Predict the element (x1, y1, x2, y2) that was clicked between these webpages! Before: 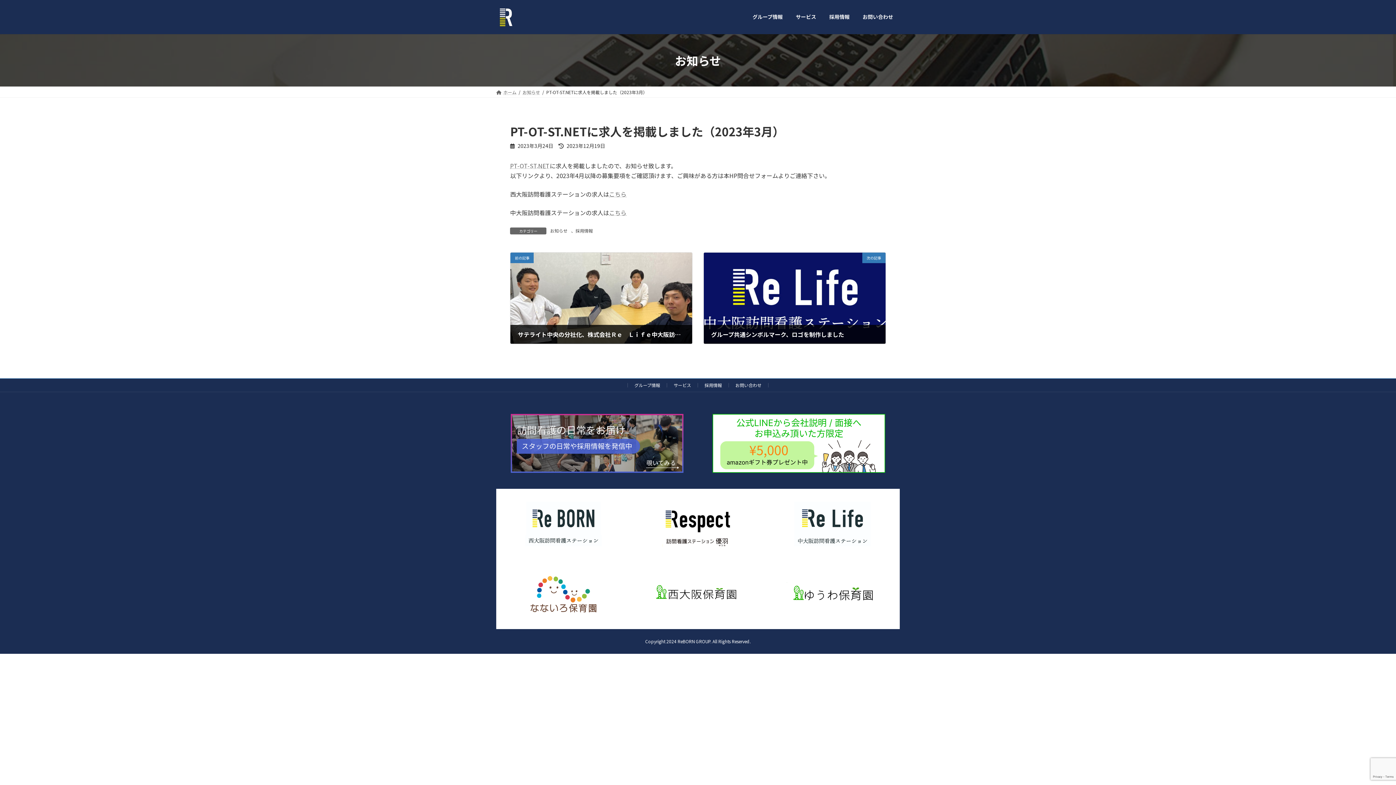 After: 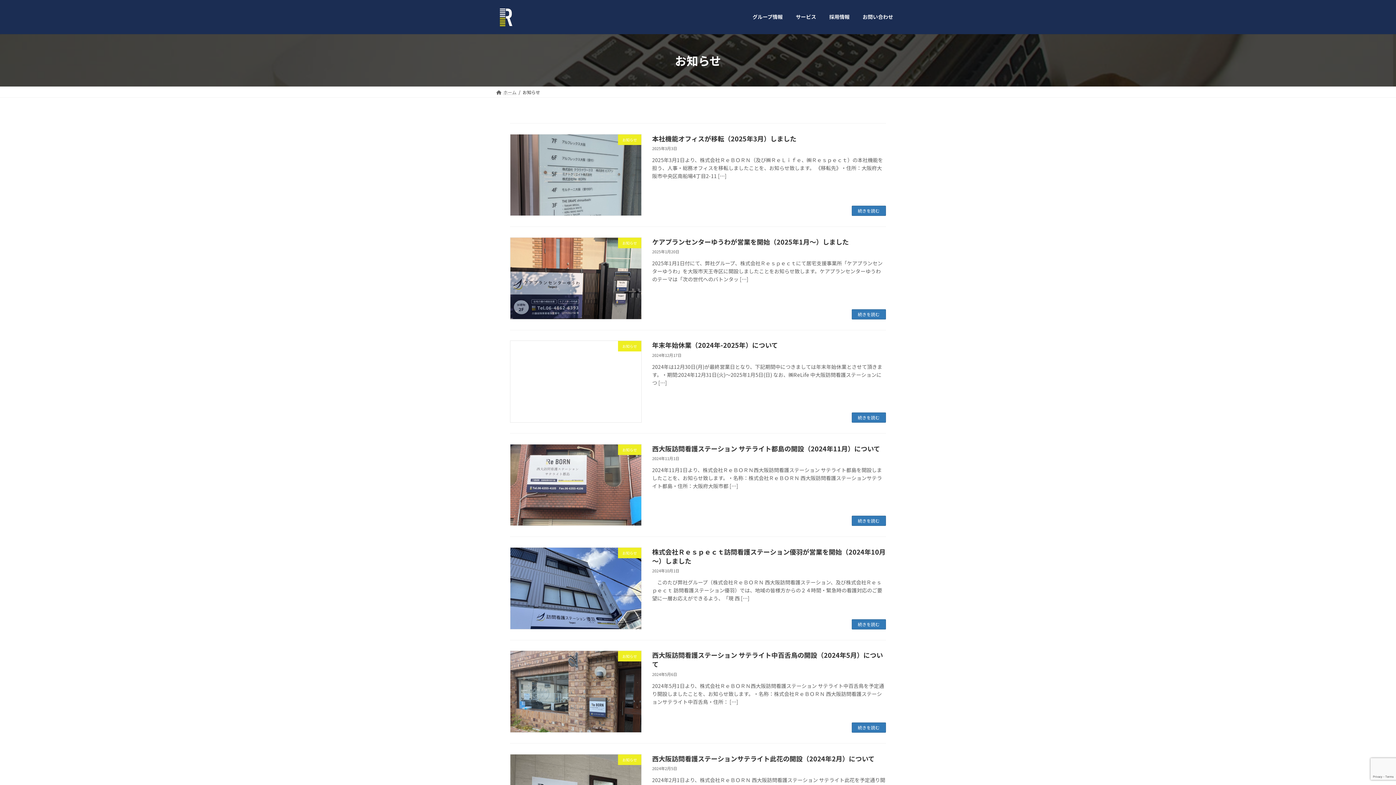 Action: bbox: (522, 88, 540, 95) label: お知らせ